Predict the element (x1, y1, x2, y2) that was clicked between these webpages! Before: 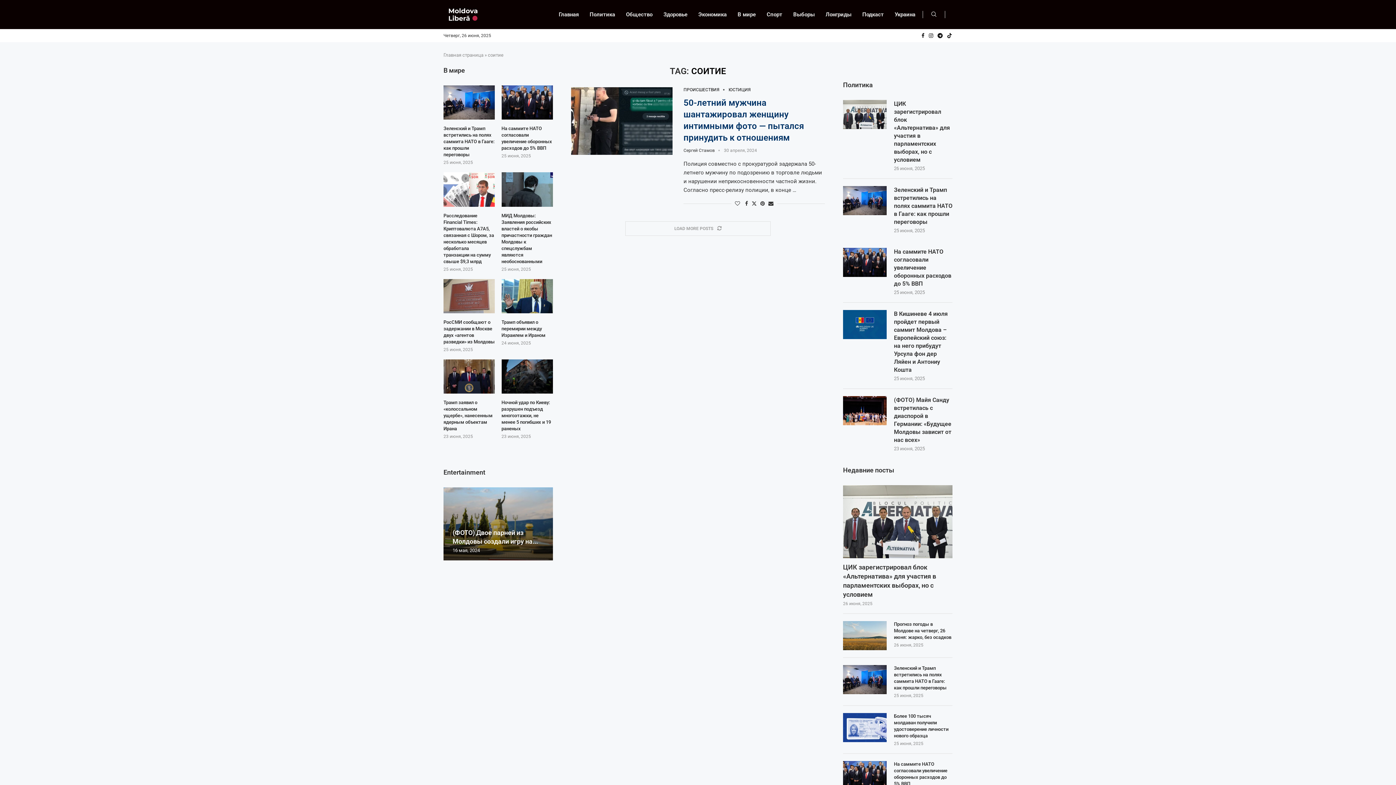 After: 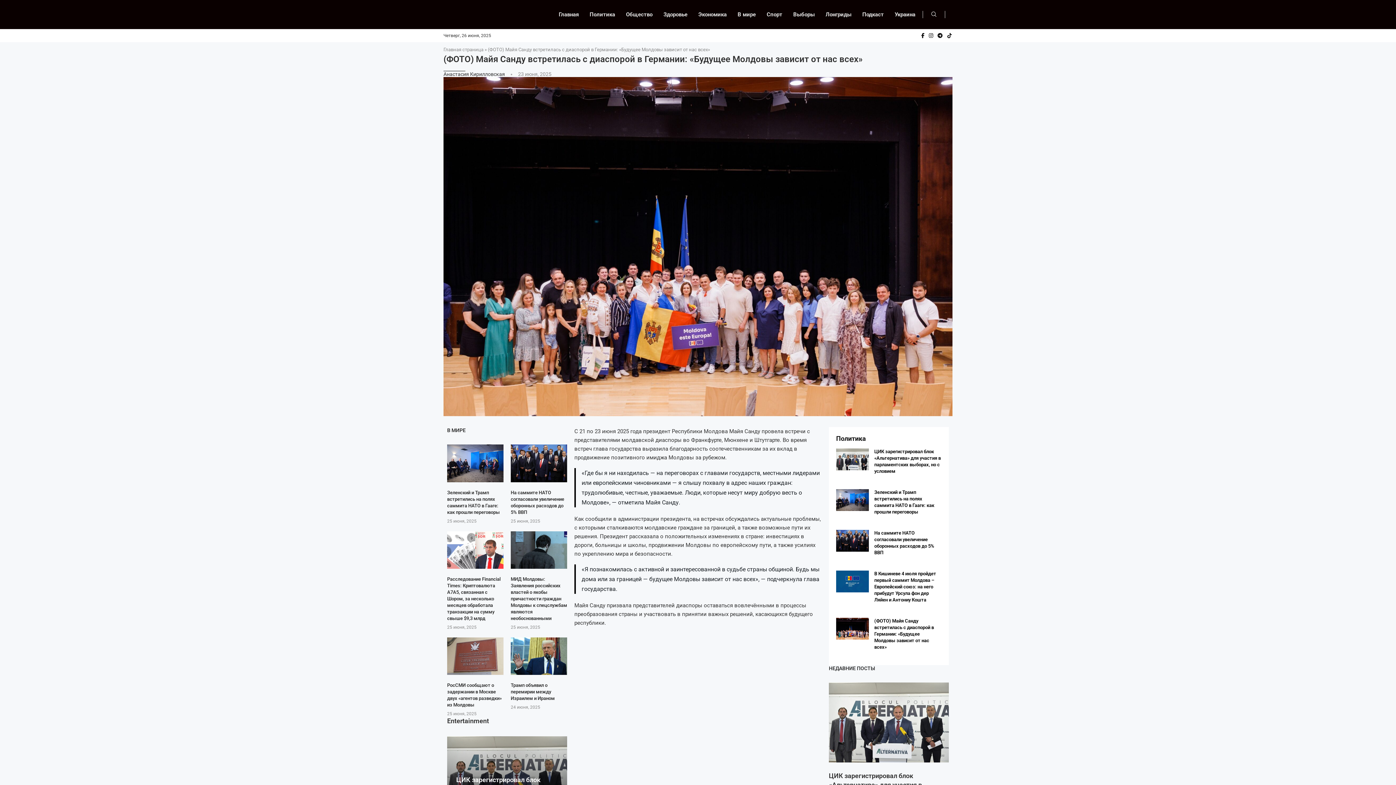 Action: bbox: (843, 396, 886, 425)